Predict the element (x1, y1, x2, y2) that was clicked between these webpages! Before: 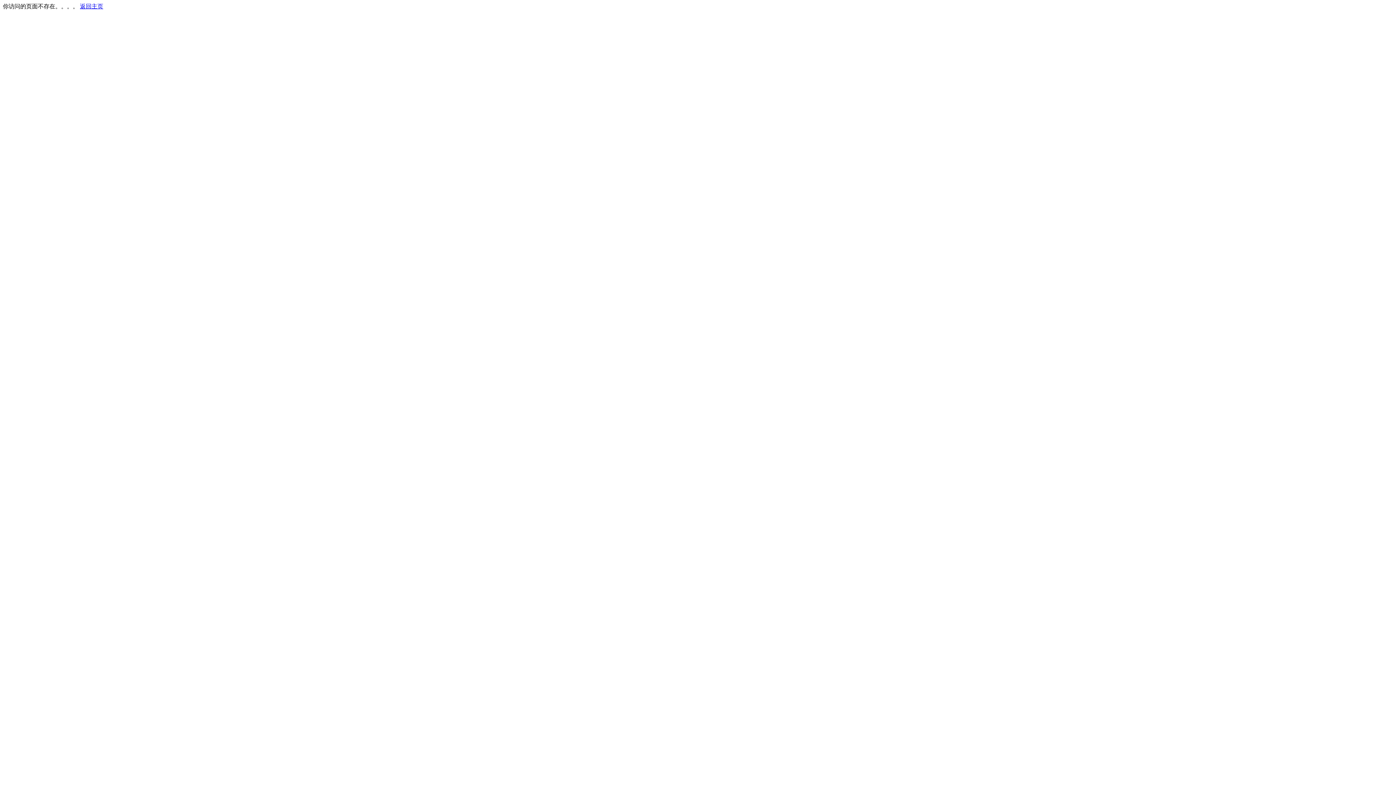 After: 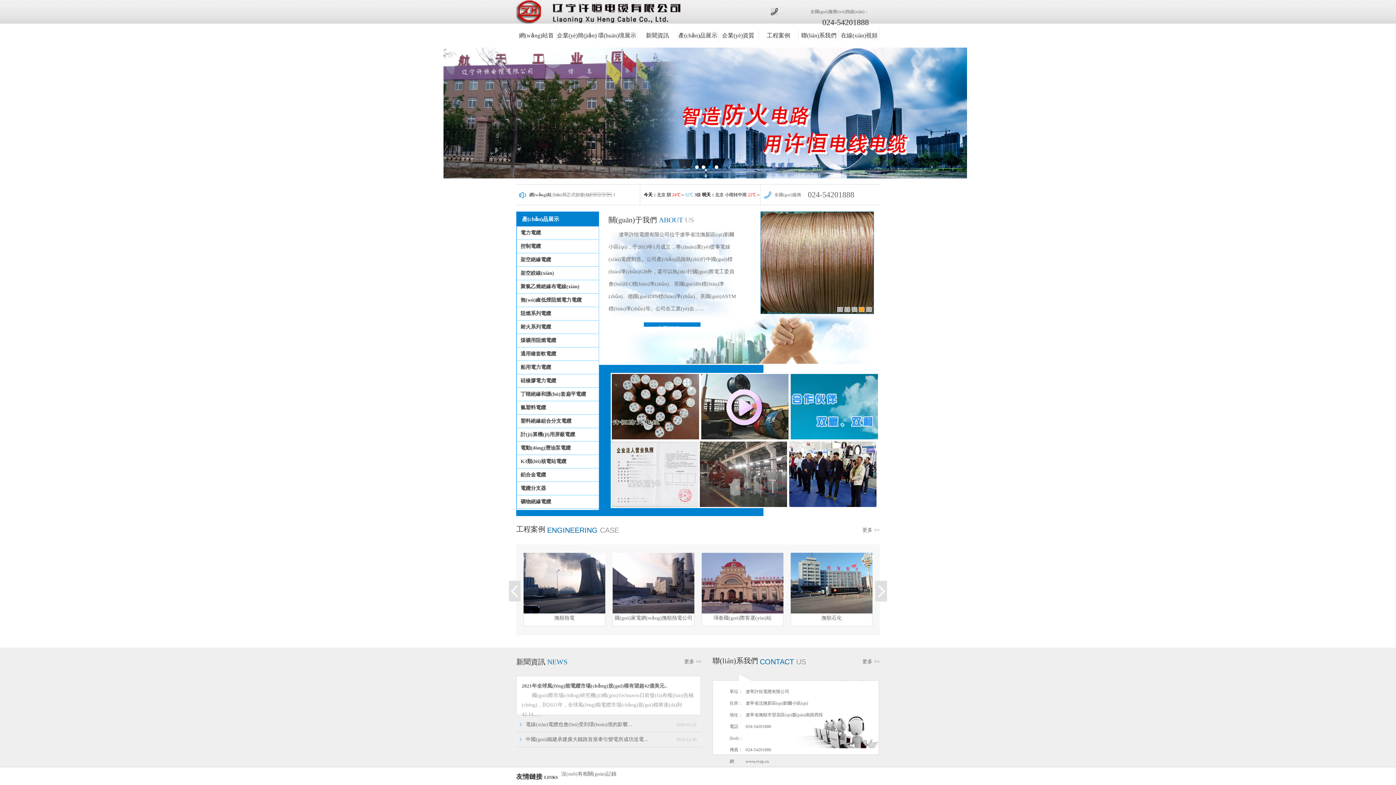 Action: bbox: (80, 3, 103, 9) label: 返回主页